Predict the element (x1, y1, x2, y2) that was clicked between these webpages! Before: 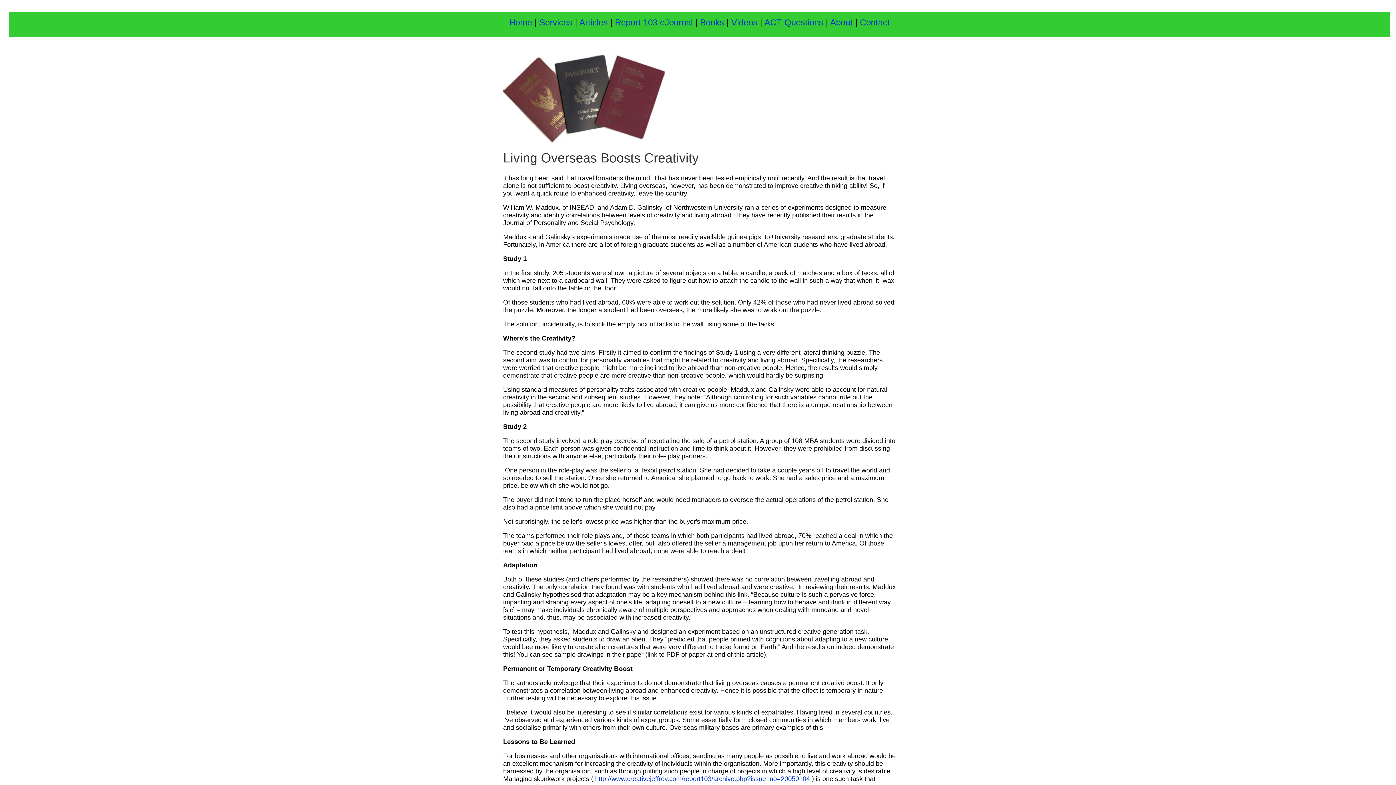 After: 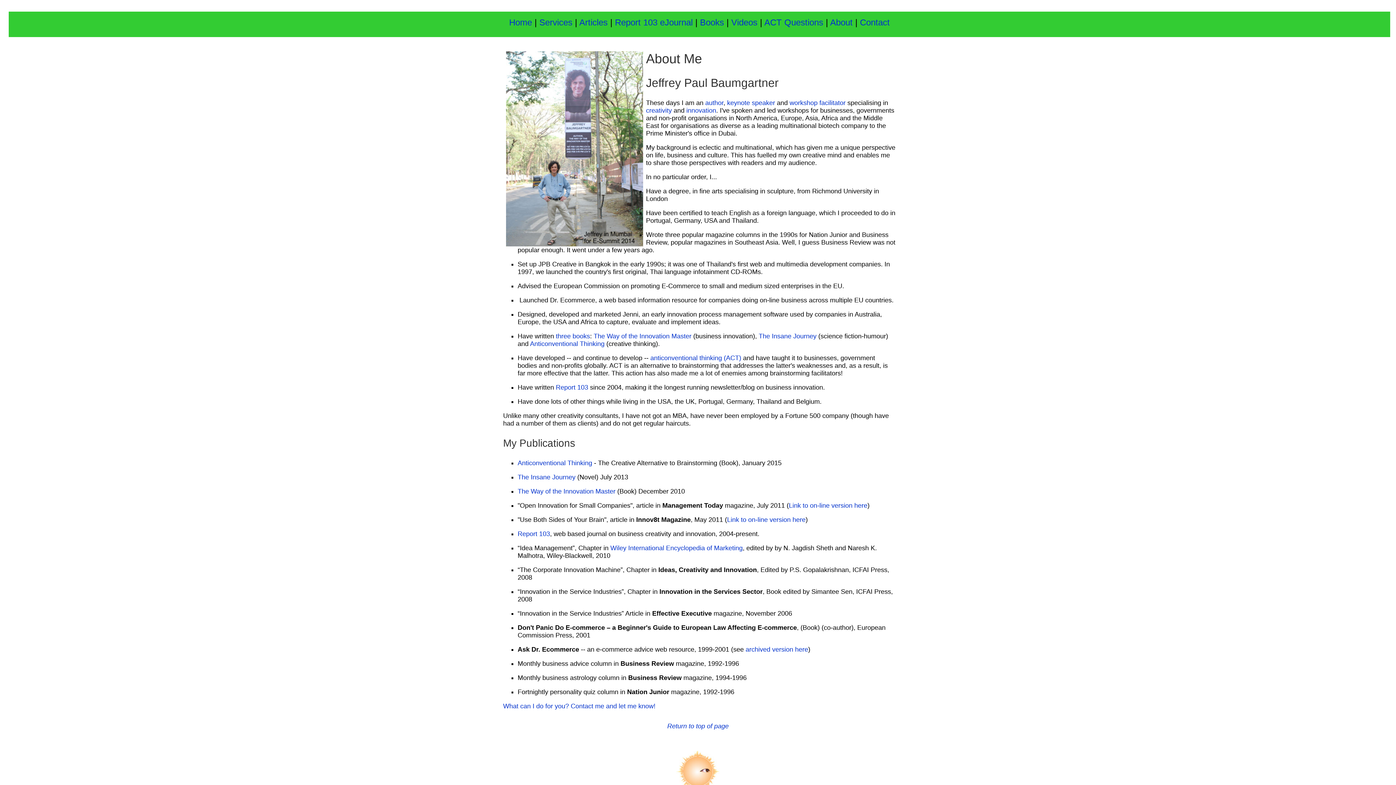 Action: bbox: (830, 17, 855, 27) label: About 